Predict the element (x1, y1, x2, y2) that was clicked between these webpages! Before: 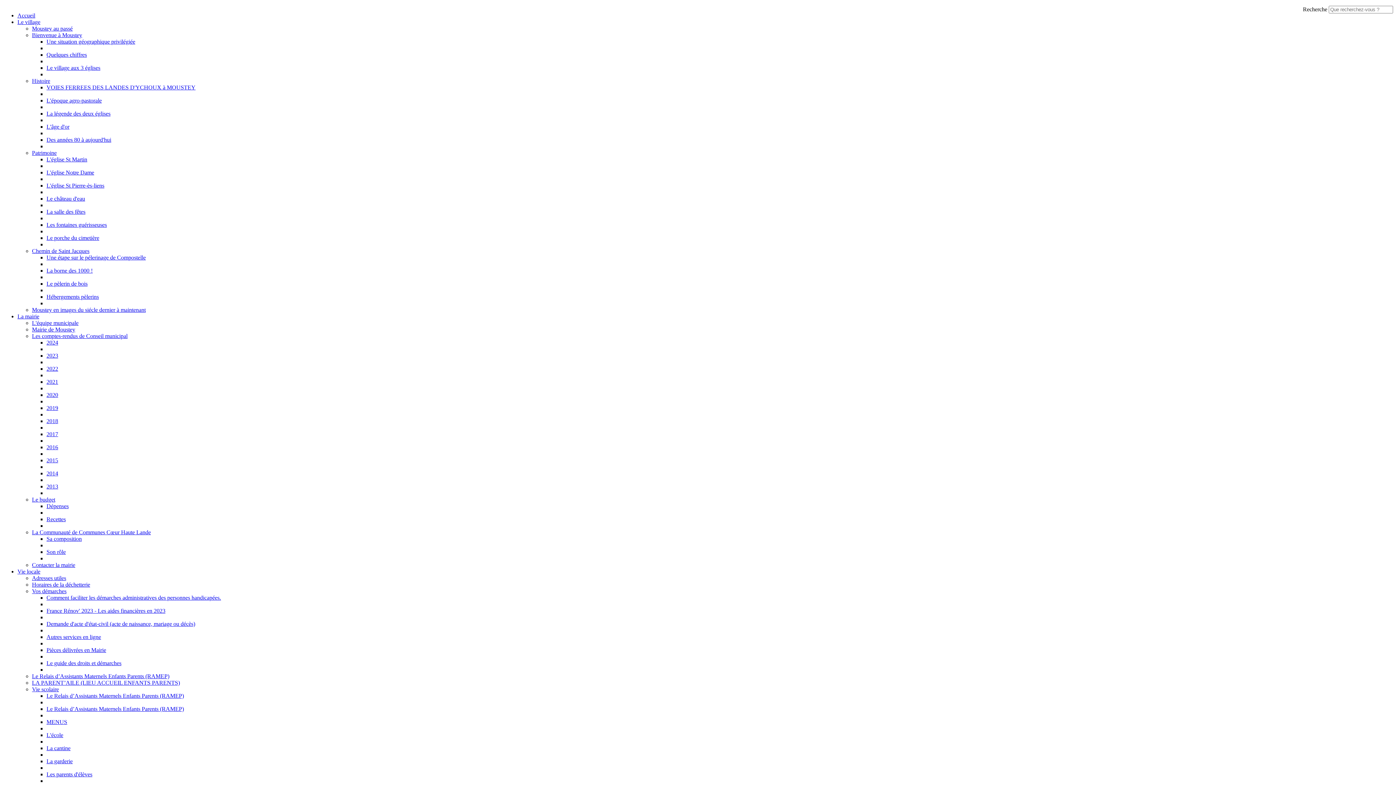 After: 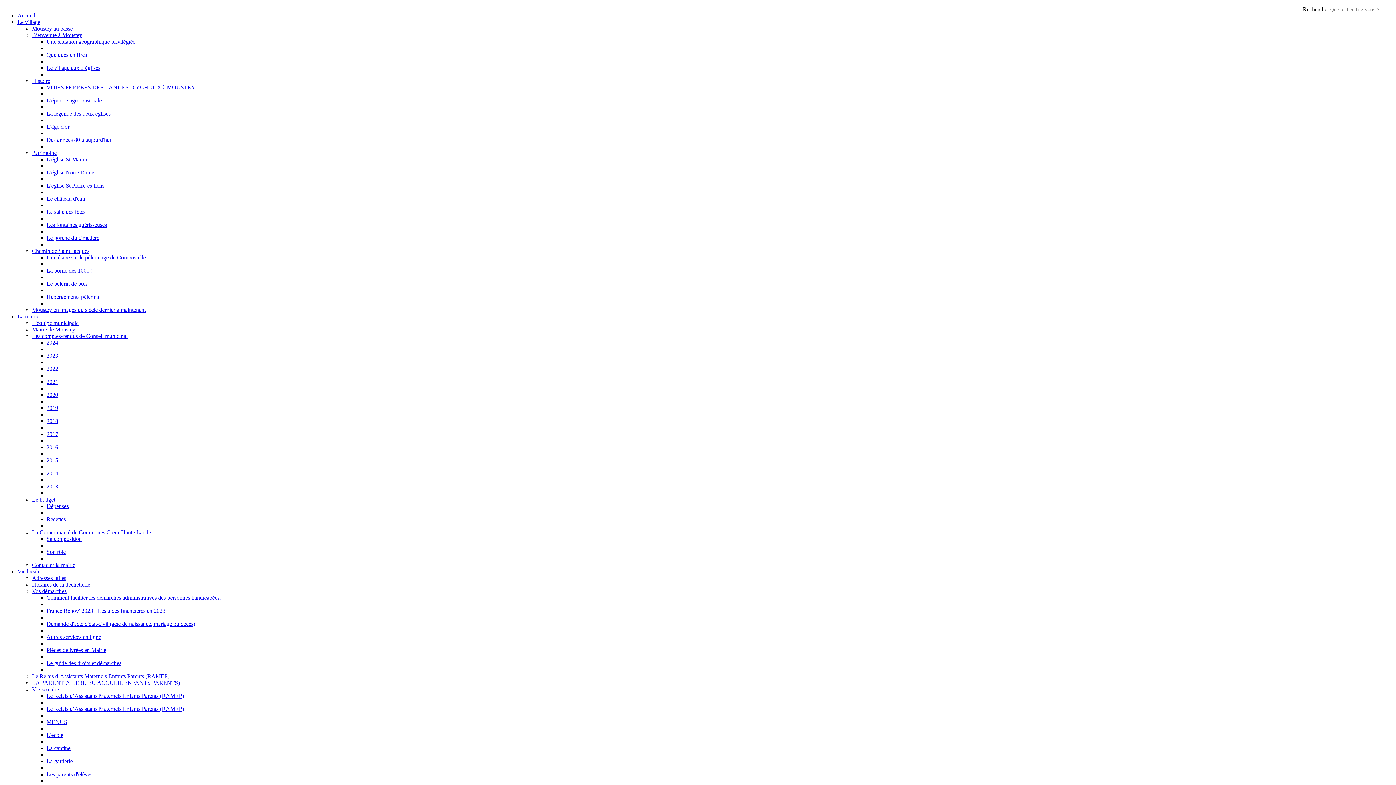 Action: label: L'école bbox: (46, 732, 63, 738)